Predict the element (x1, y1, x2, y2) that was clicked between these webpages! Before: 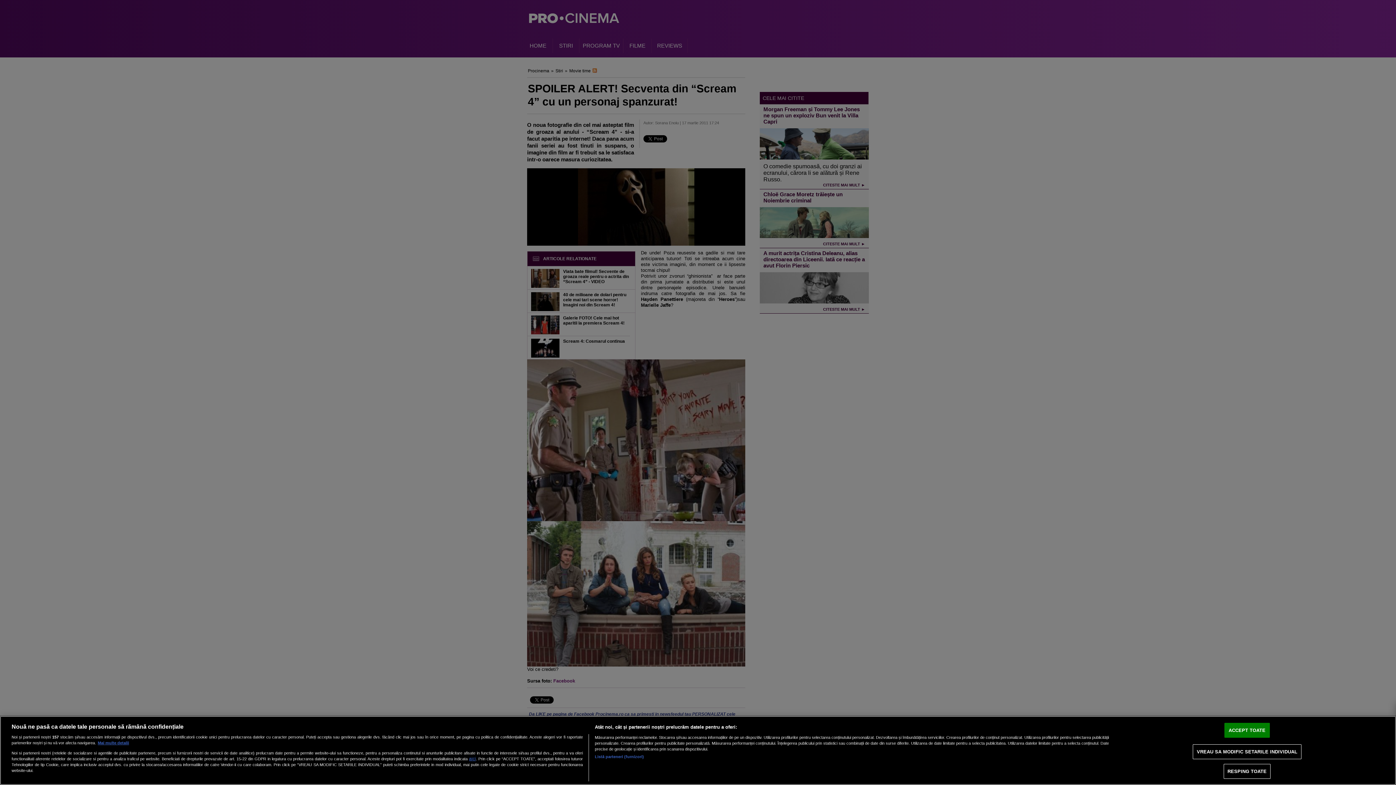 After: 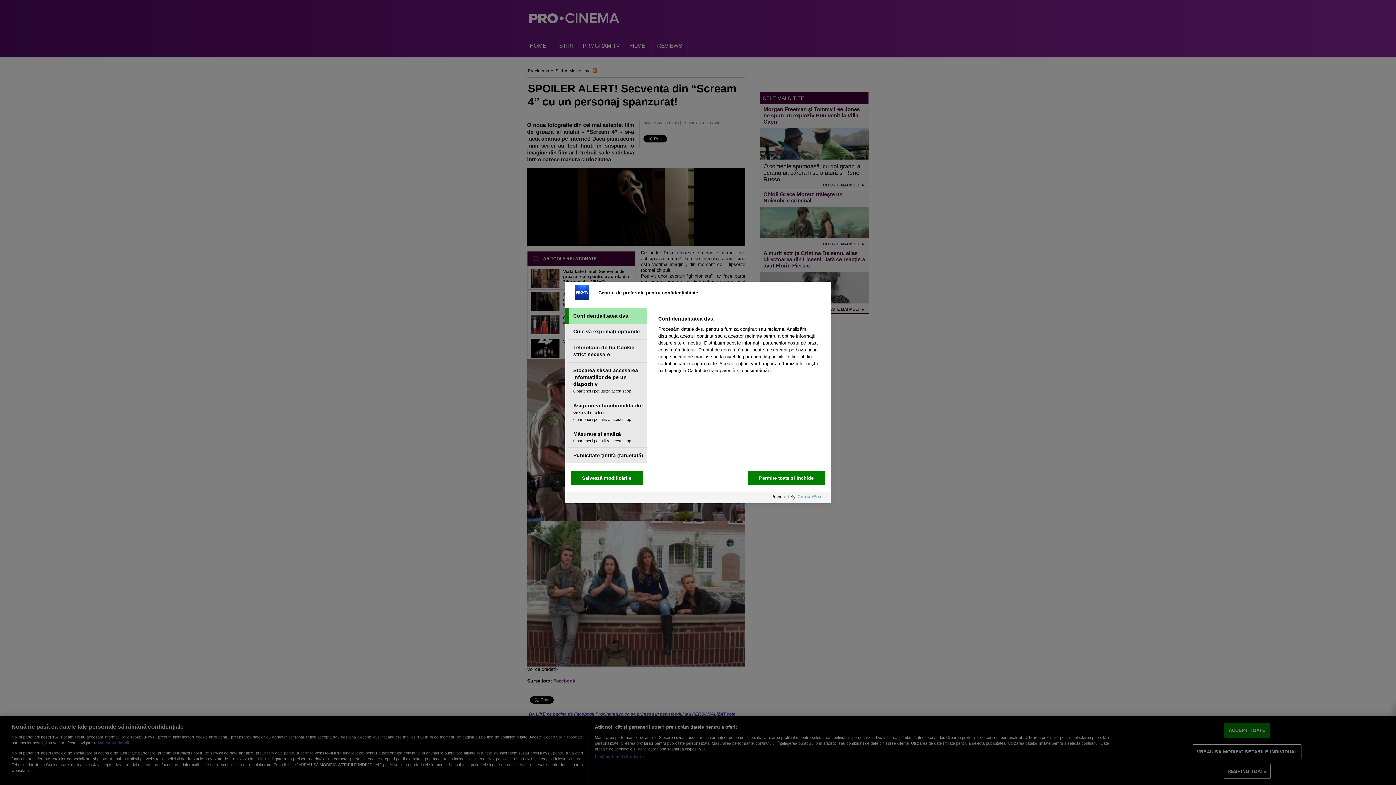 Action: bbox: (1193, 744, 1301, 759) label: VREAU SA MODIFIC SETARILE INDIVIDUAL